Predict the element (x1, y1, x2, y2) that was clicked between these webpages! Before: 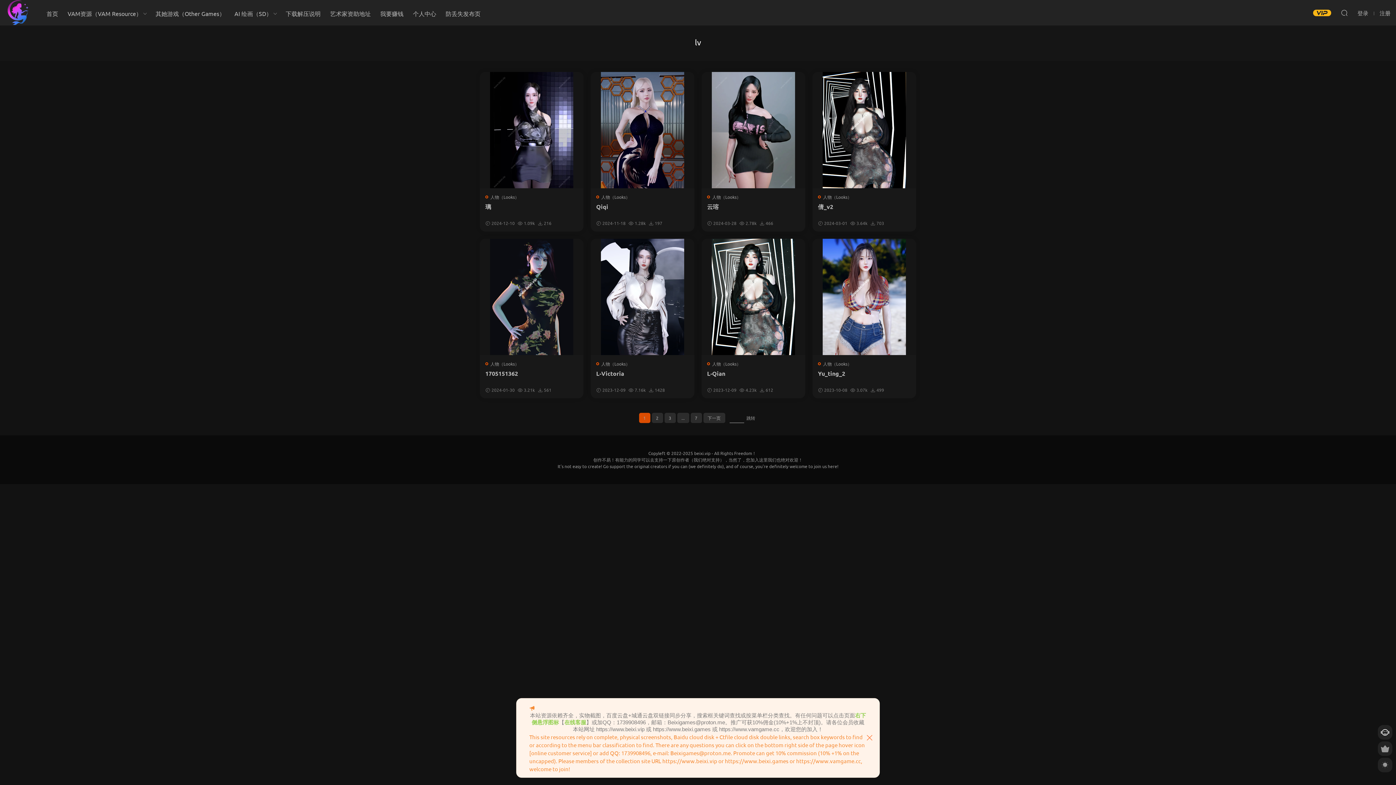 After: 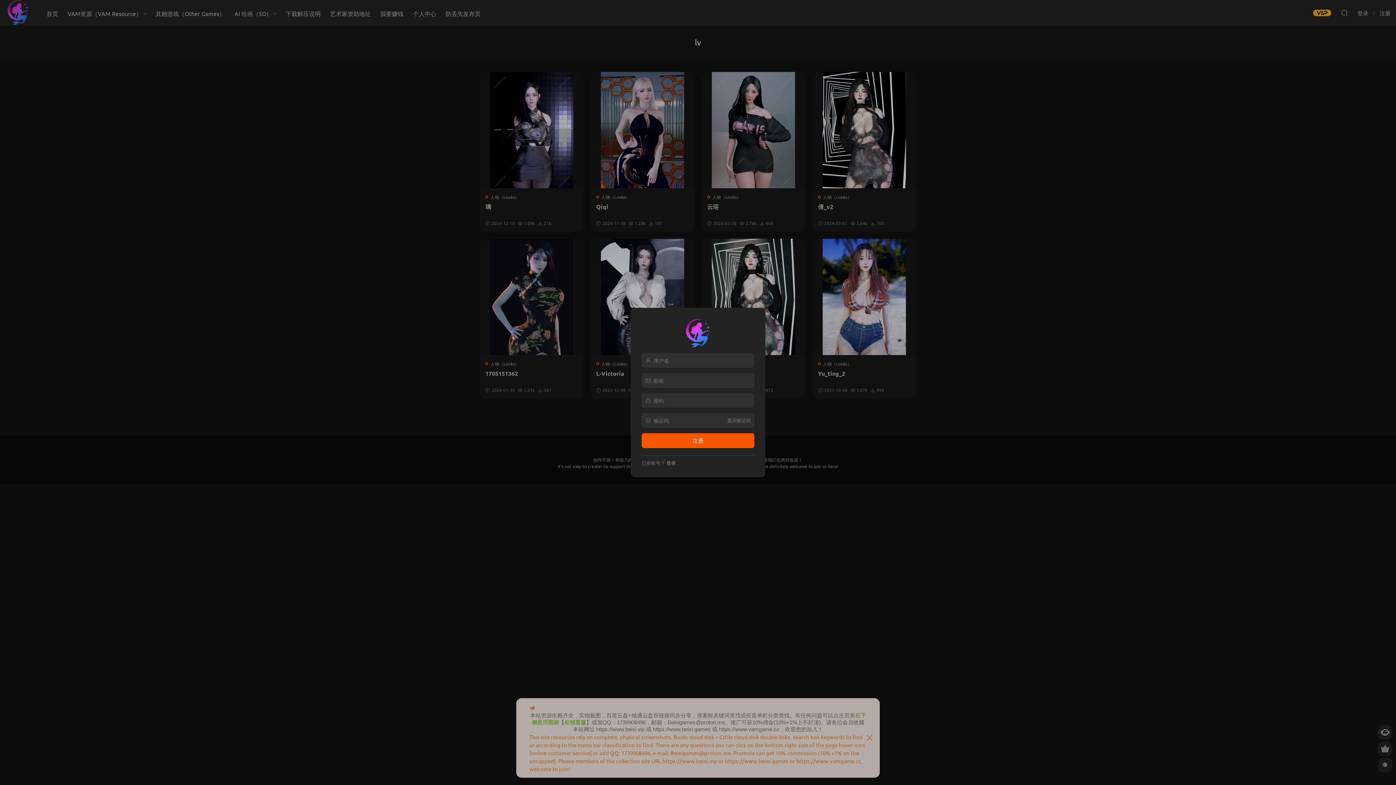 Action: label: 注册 bbox: (1380, 6, 1390, 19)